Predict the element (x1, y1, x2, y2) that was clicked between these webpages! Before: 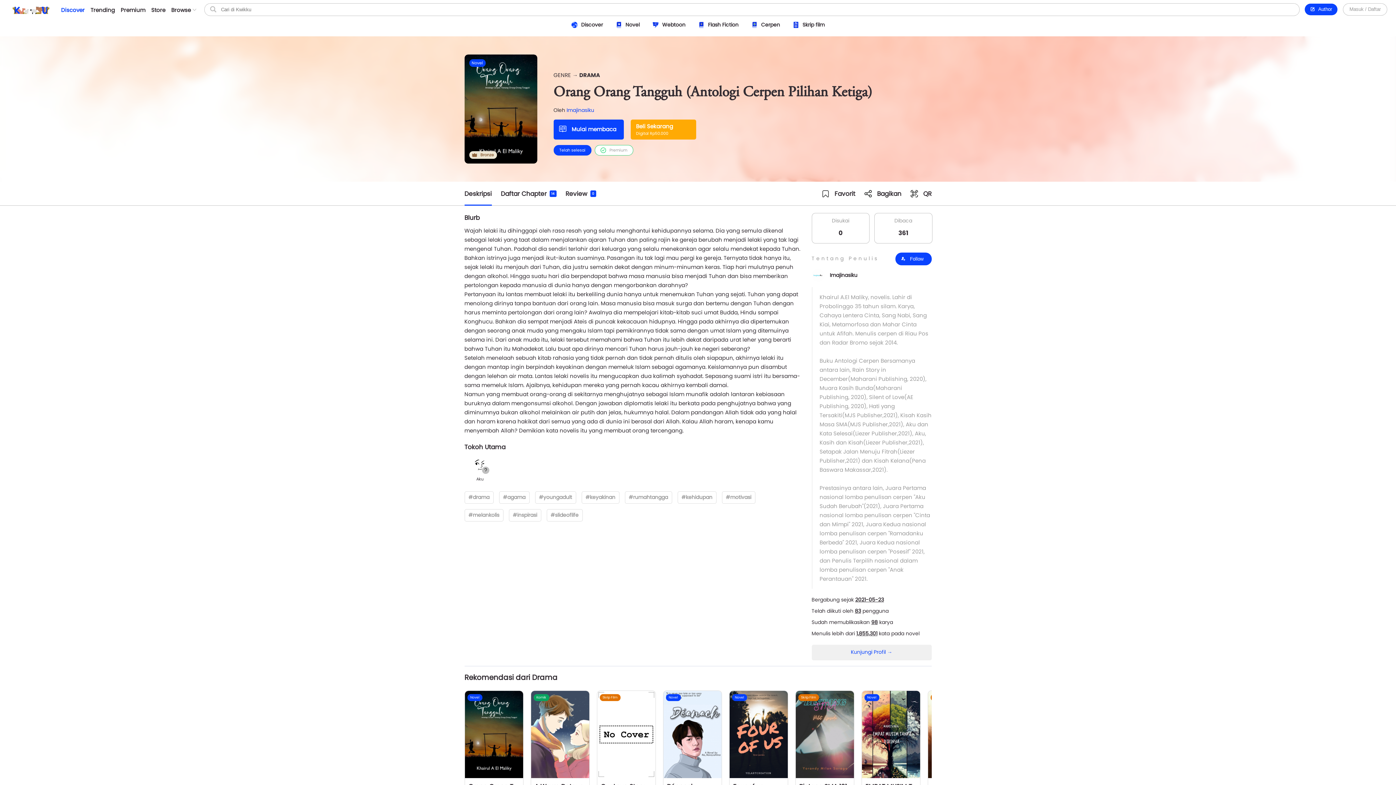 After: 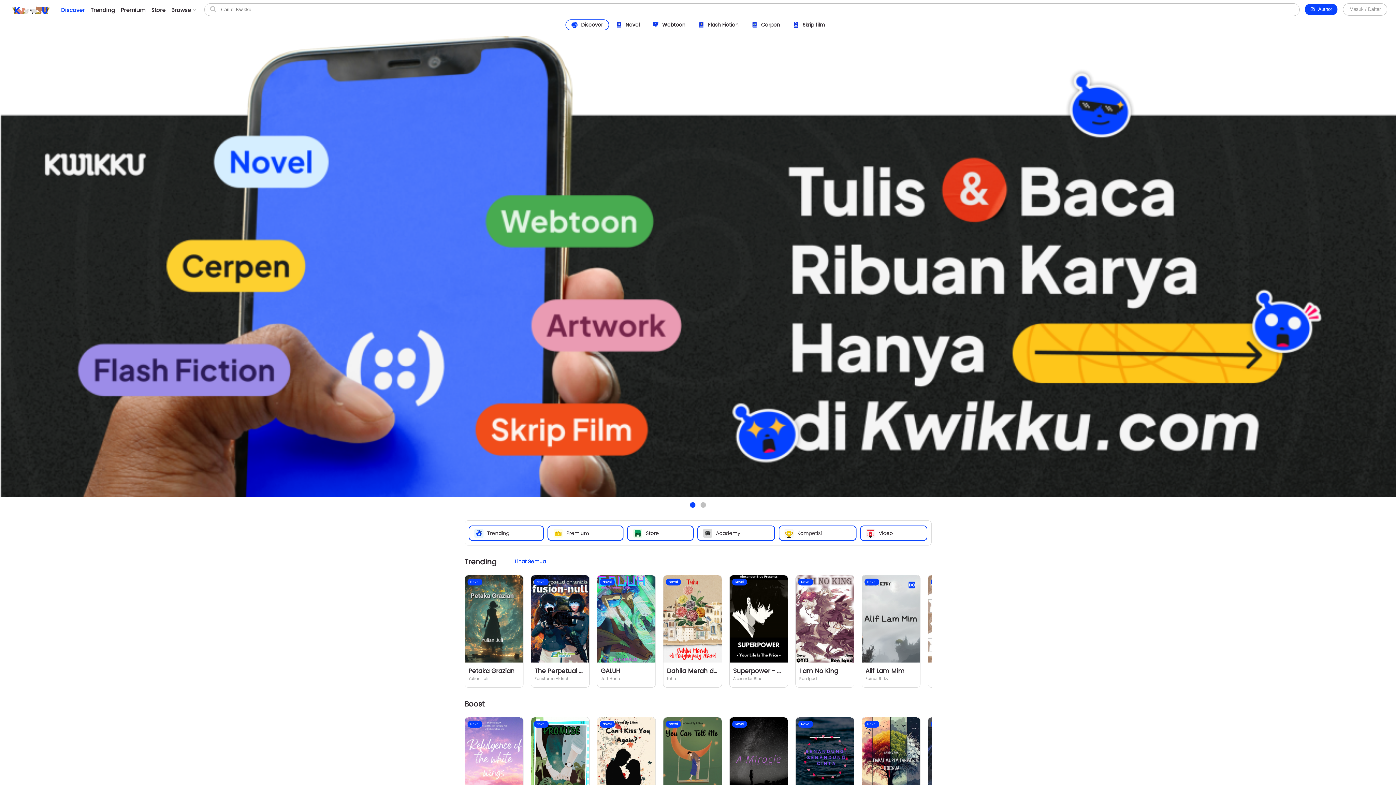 Action: bbox: (566, 20, 608, 29) label: Discover